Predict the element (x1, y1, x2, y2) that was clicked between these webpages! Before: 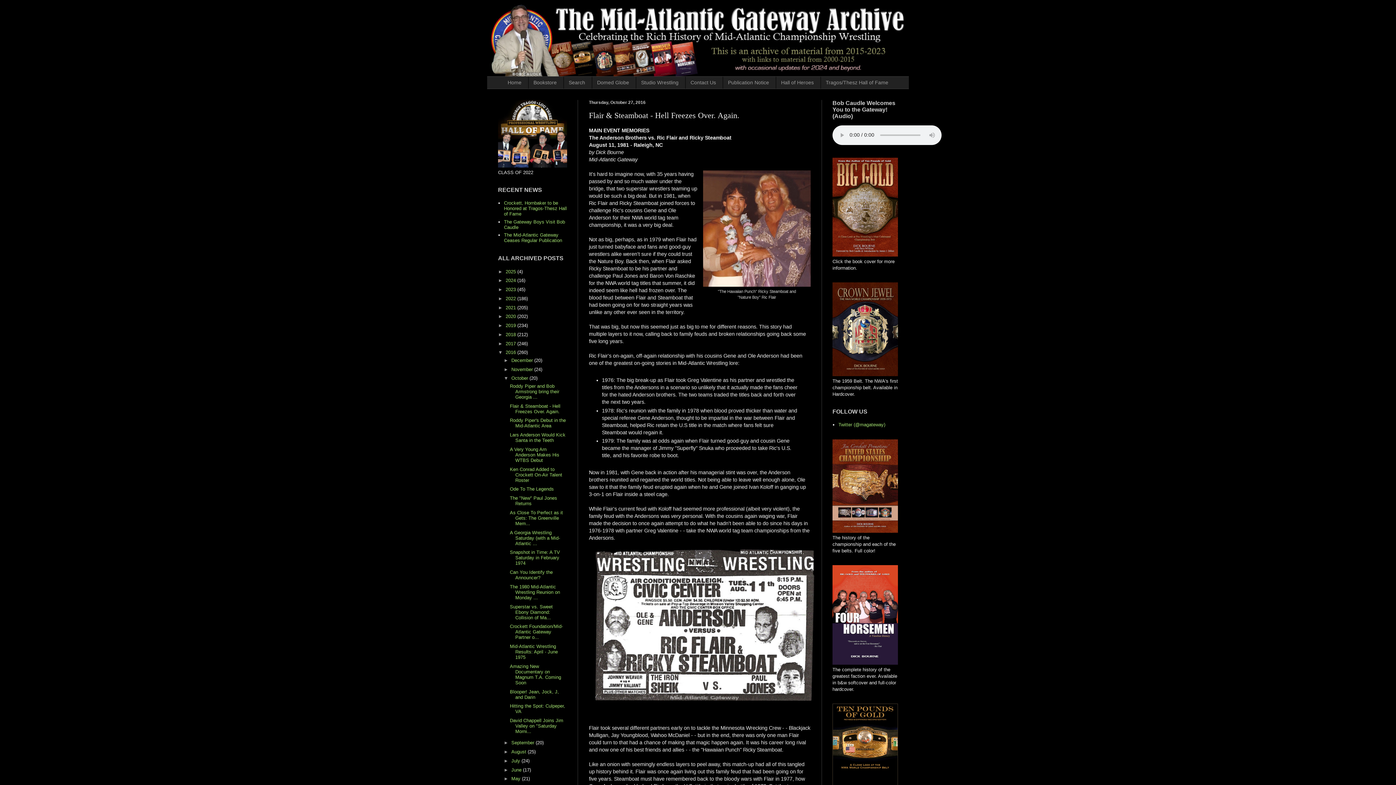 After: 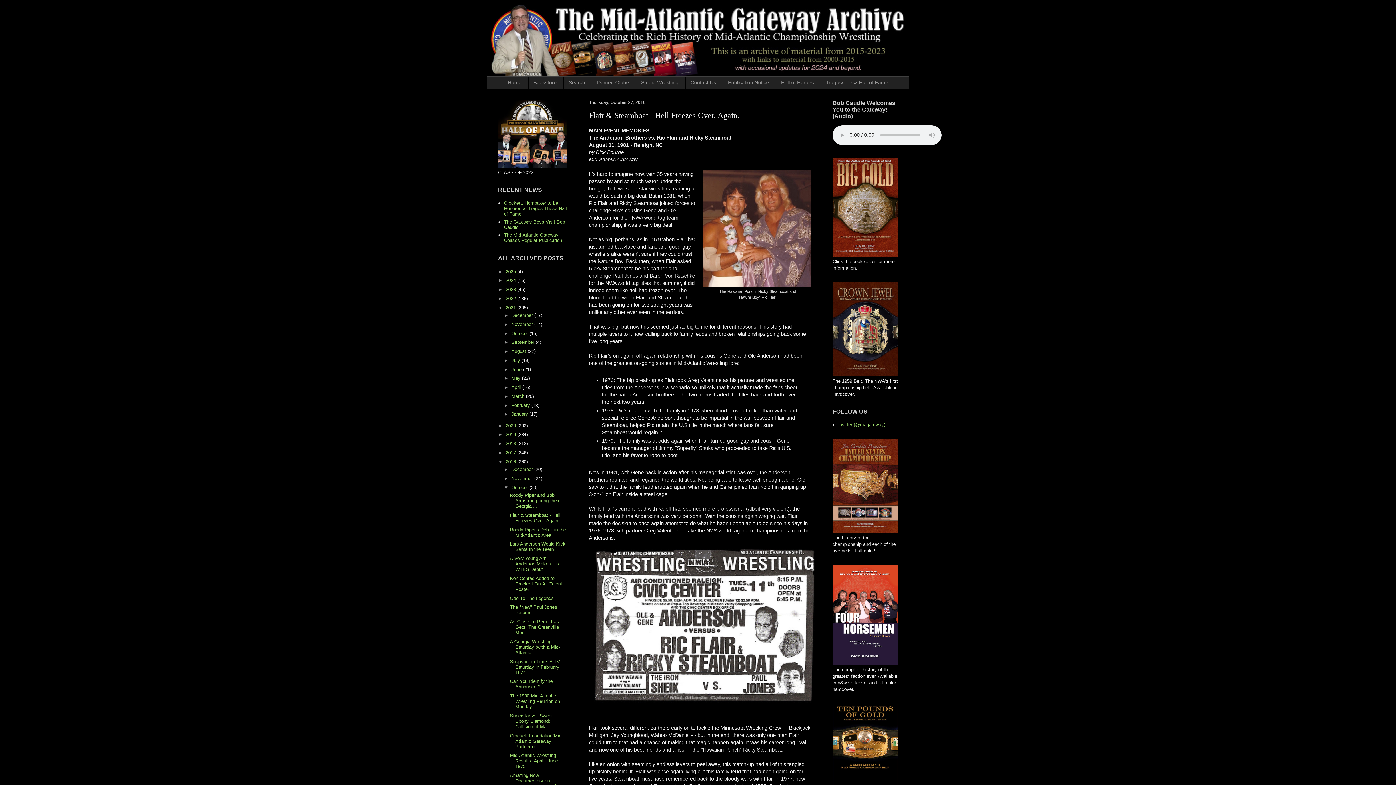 Action: bbox: (498, 304, 505, 310) label: ►  